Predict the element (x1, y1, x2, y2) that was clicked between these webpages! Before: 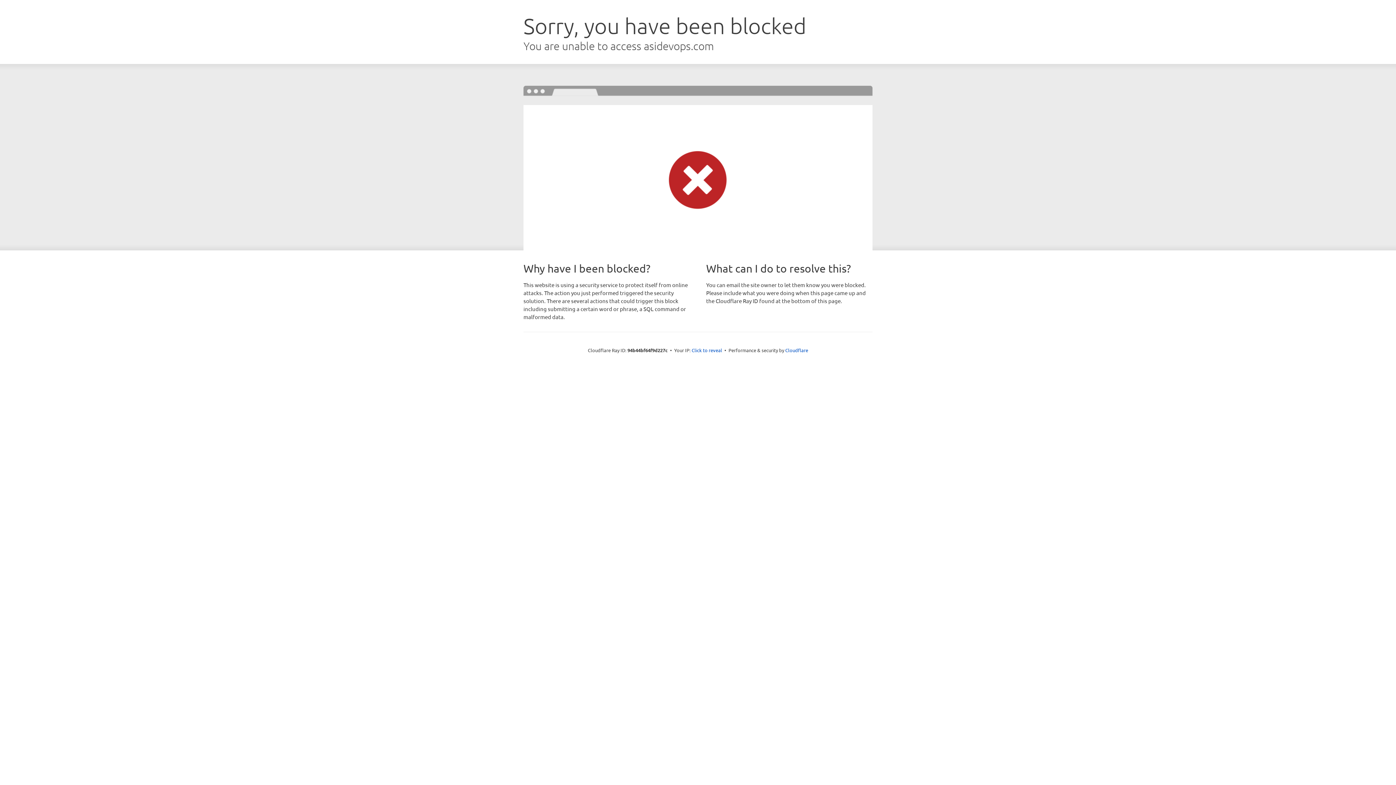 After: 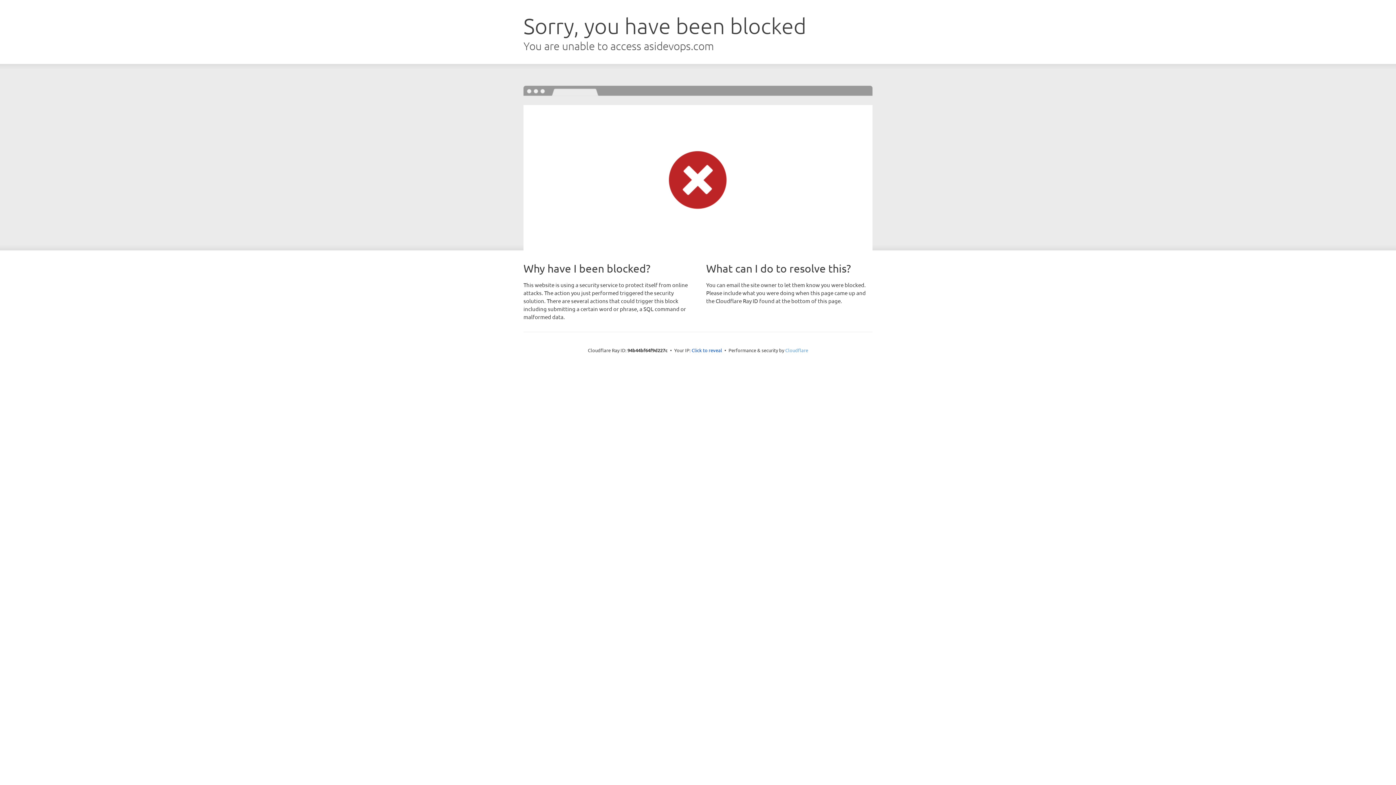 Action: label: Cloudflare bbox: (785, 347, 808, 353)